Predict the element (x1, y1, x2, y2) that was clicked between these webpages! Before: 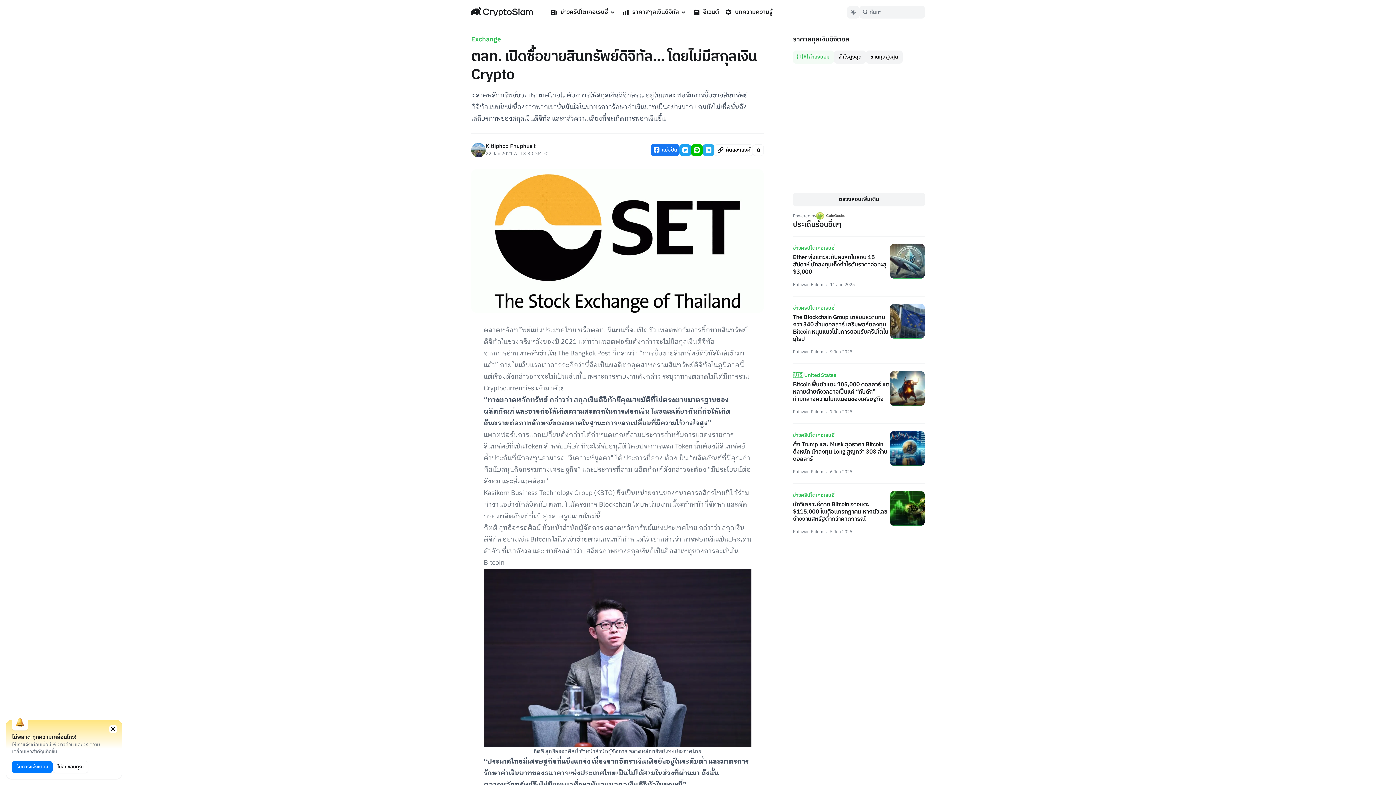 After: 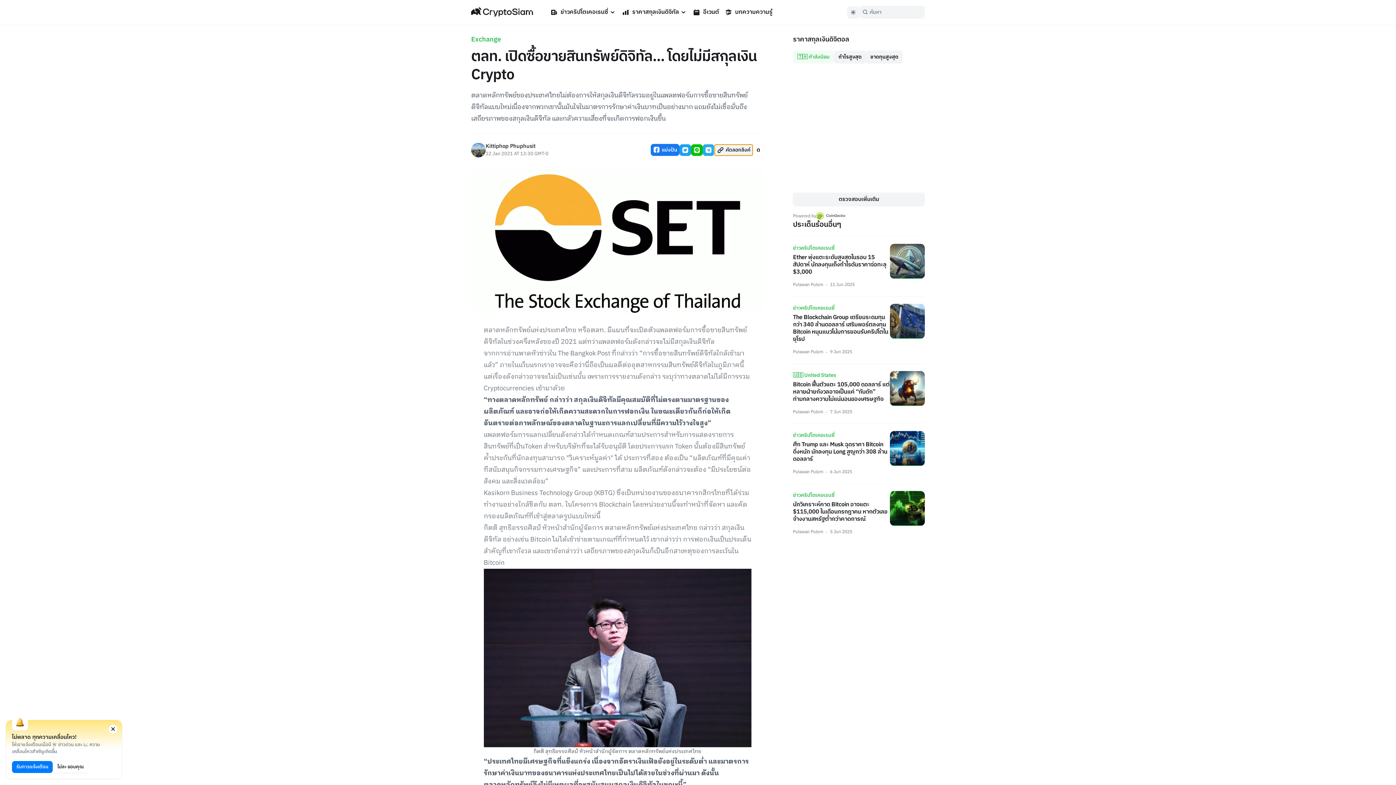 Action: label: คัดลอกลิงค์ bbox: (714, 144, 753, 155)